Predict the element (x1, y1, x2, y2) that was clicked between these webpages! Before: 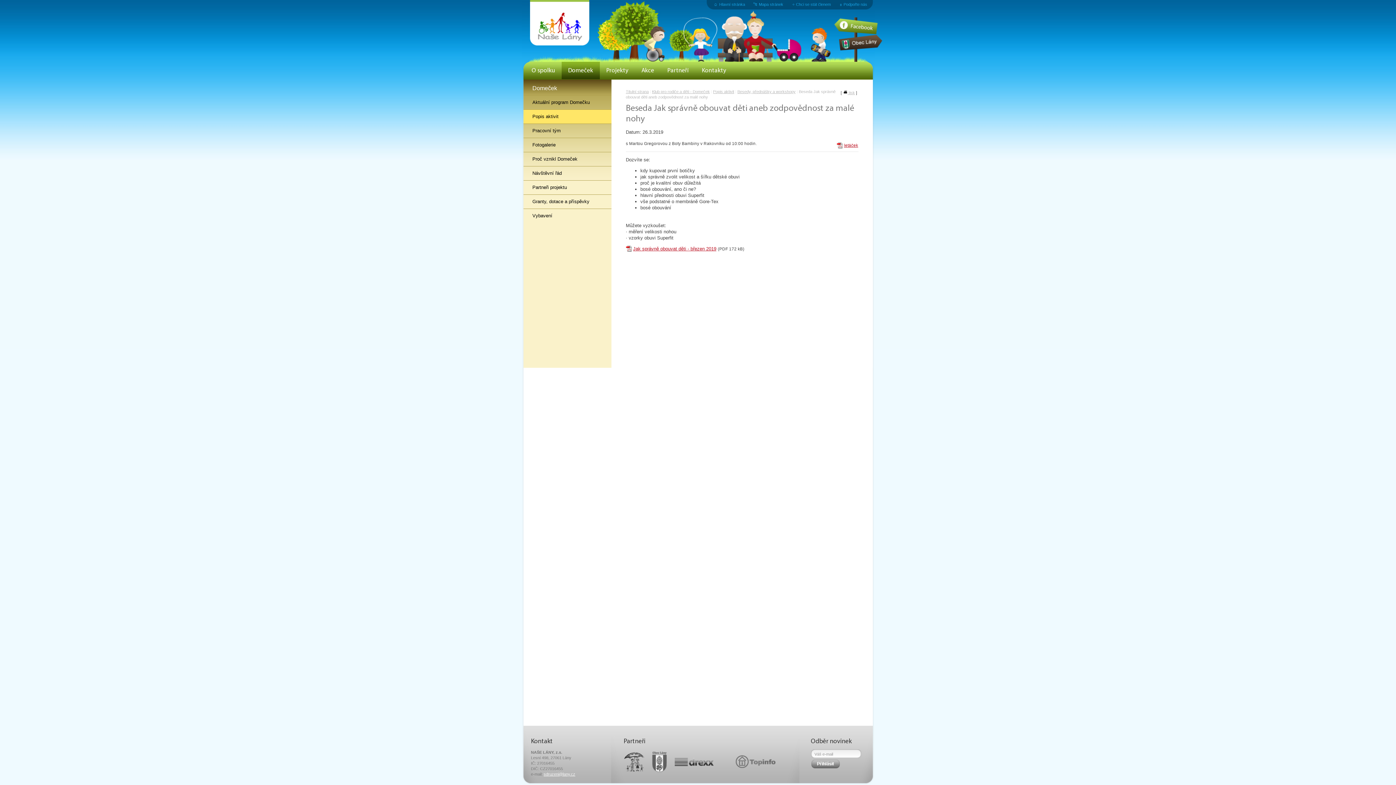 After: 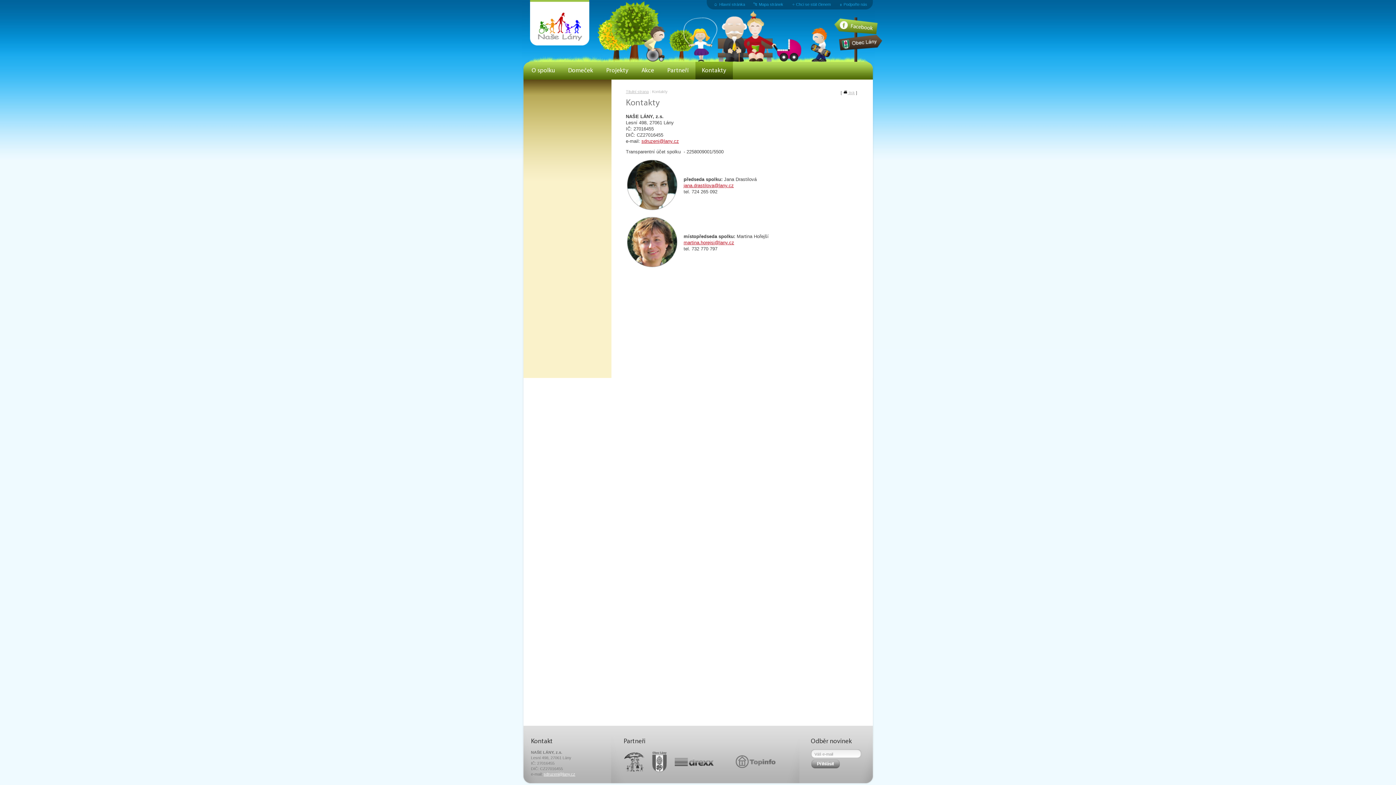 Action: bbox: (695, 61, 732, 79) label: Kontakty